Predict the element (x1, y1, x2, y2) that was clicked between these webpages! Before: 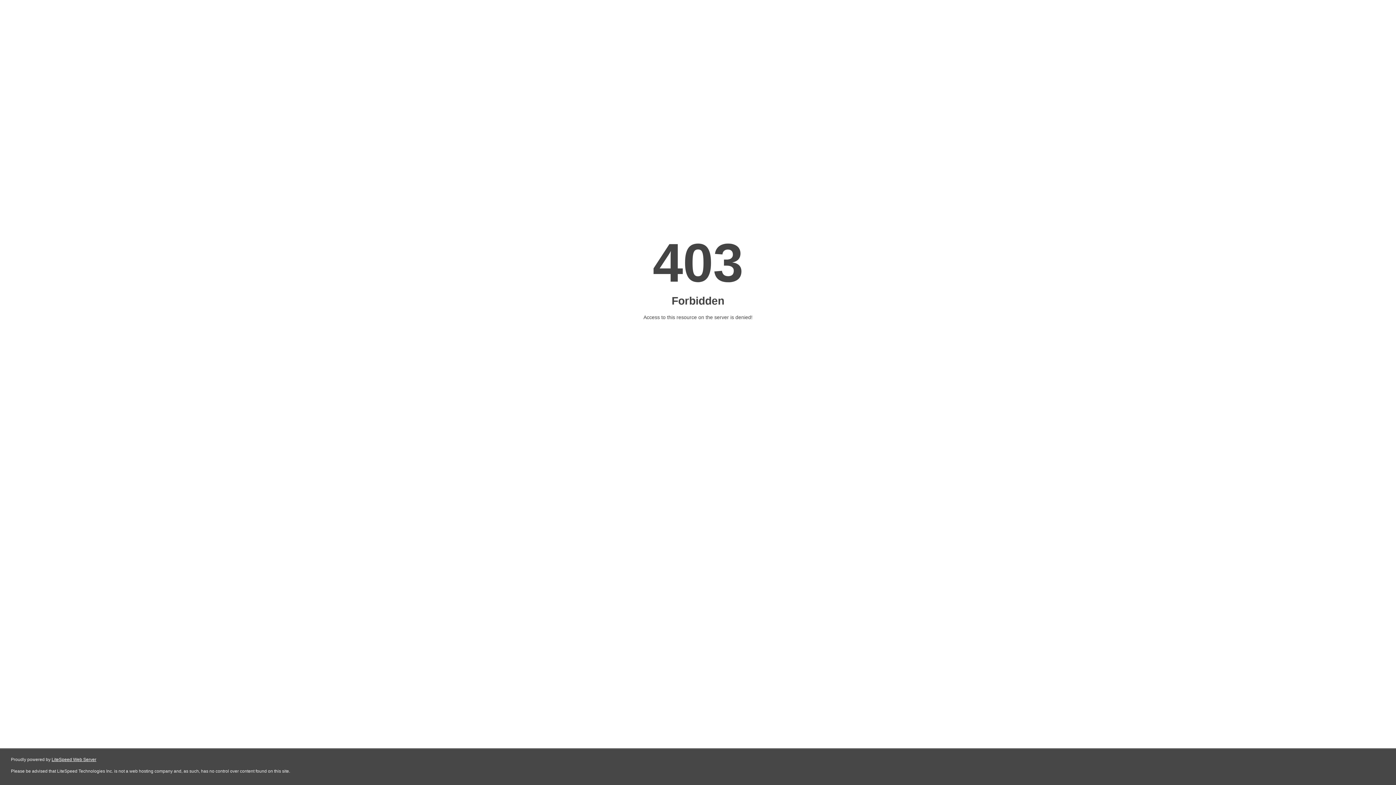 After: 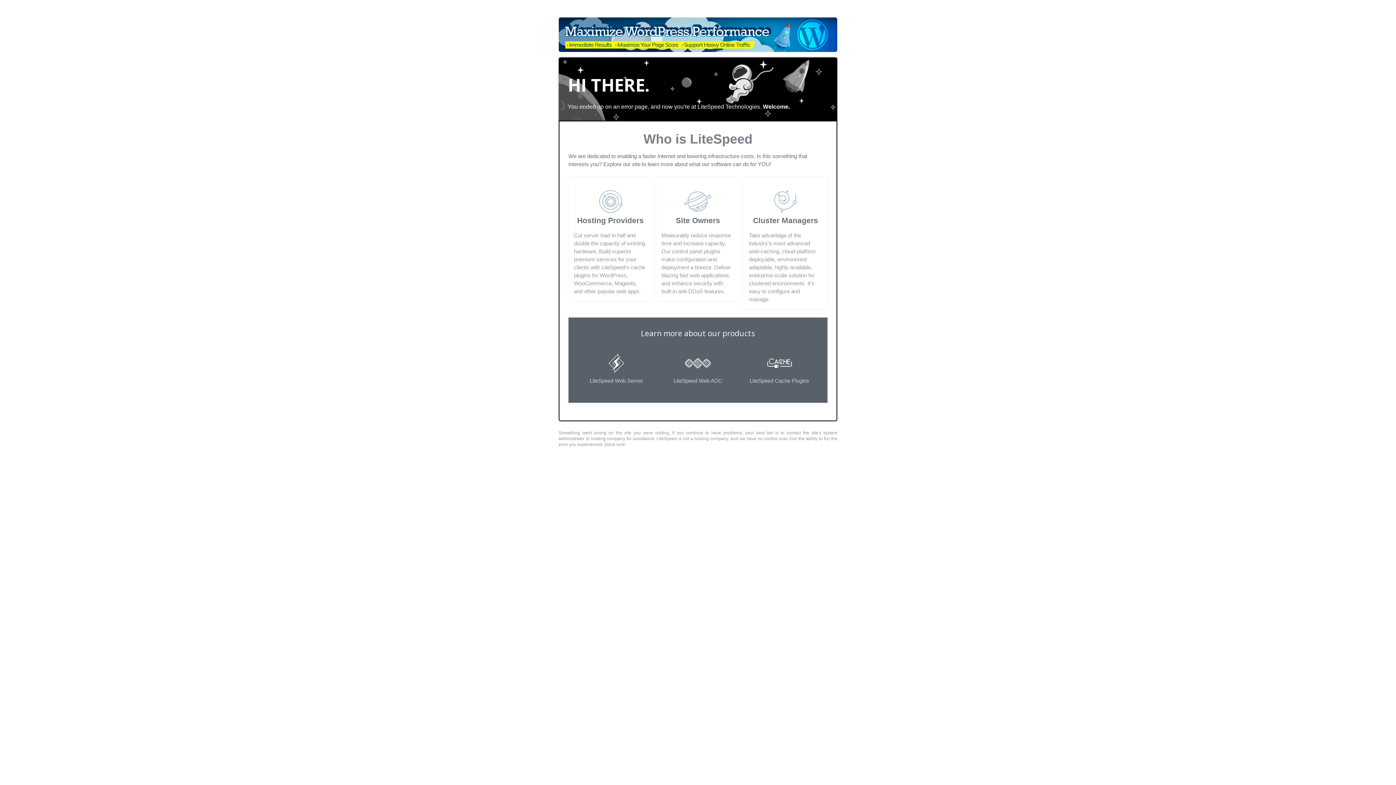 Action: label: LiteSpeed Web Server bbox: (51, 757, 96, 762)